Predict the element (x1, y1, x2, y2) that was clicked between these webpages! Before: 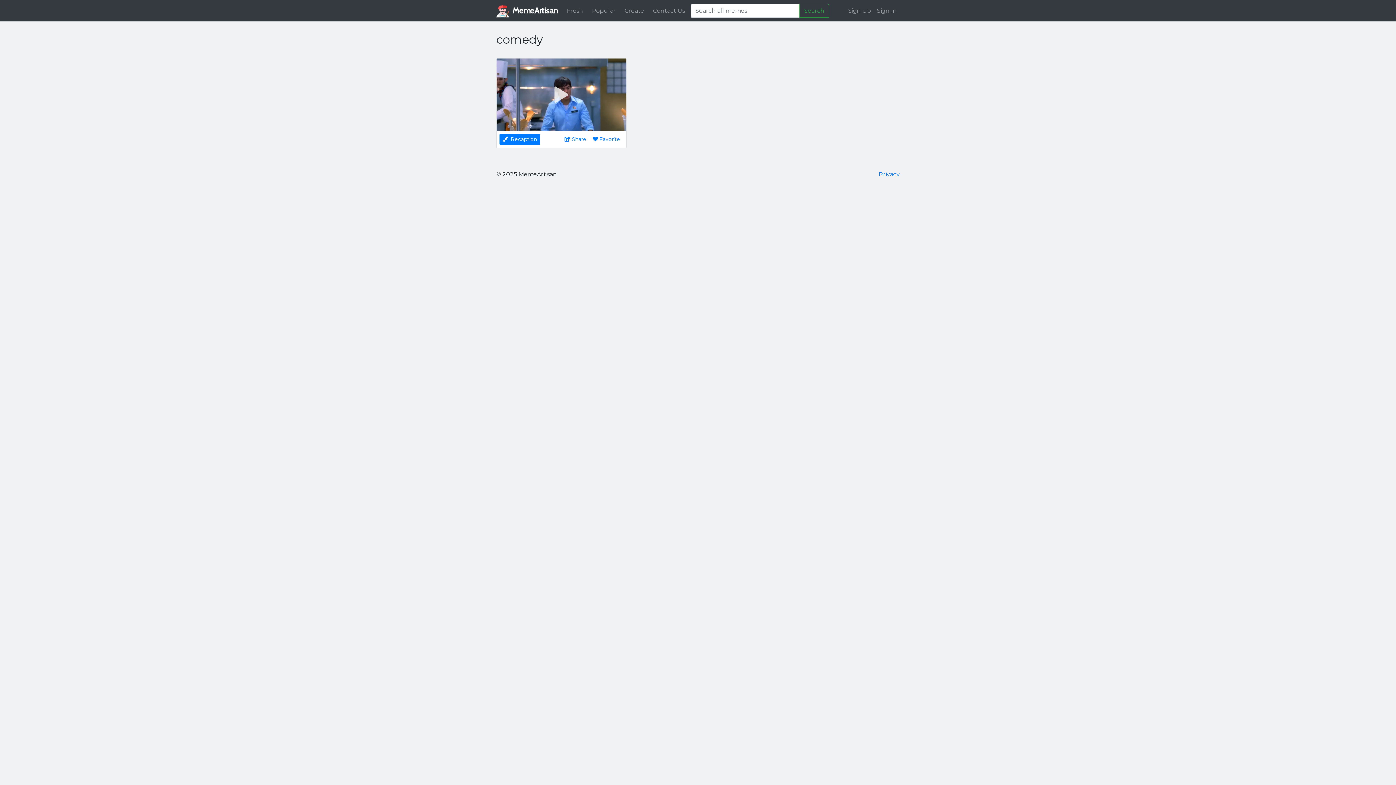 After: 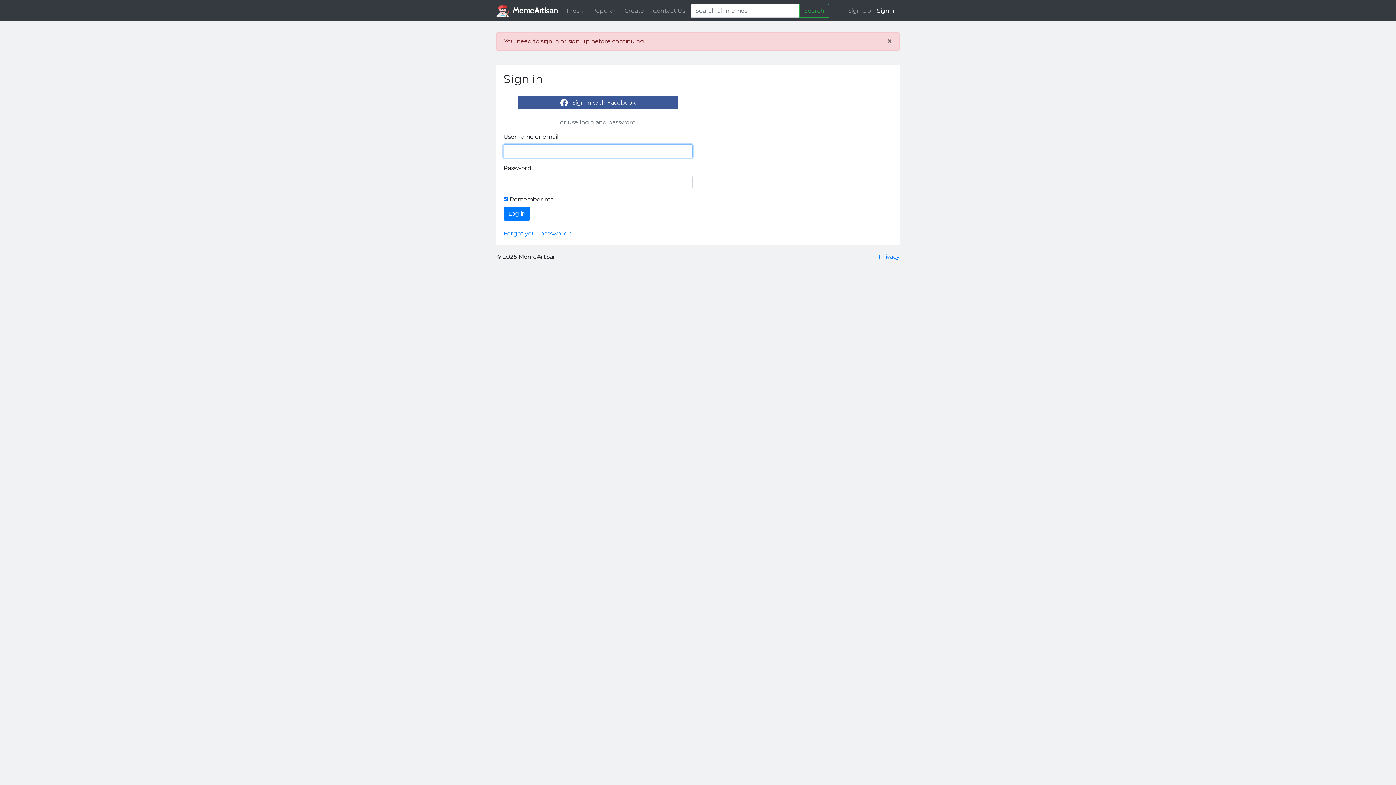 Action: label: Recaption bbox: (499, 133, 540, 145)